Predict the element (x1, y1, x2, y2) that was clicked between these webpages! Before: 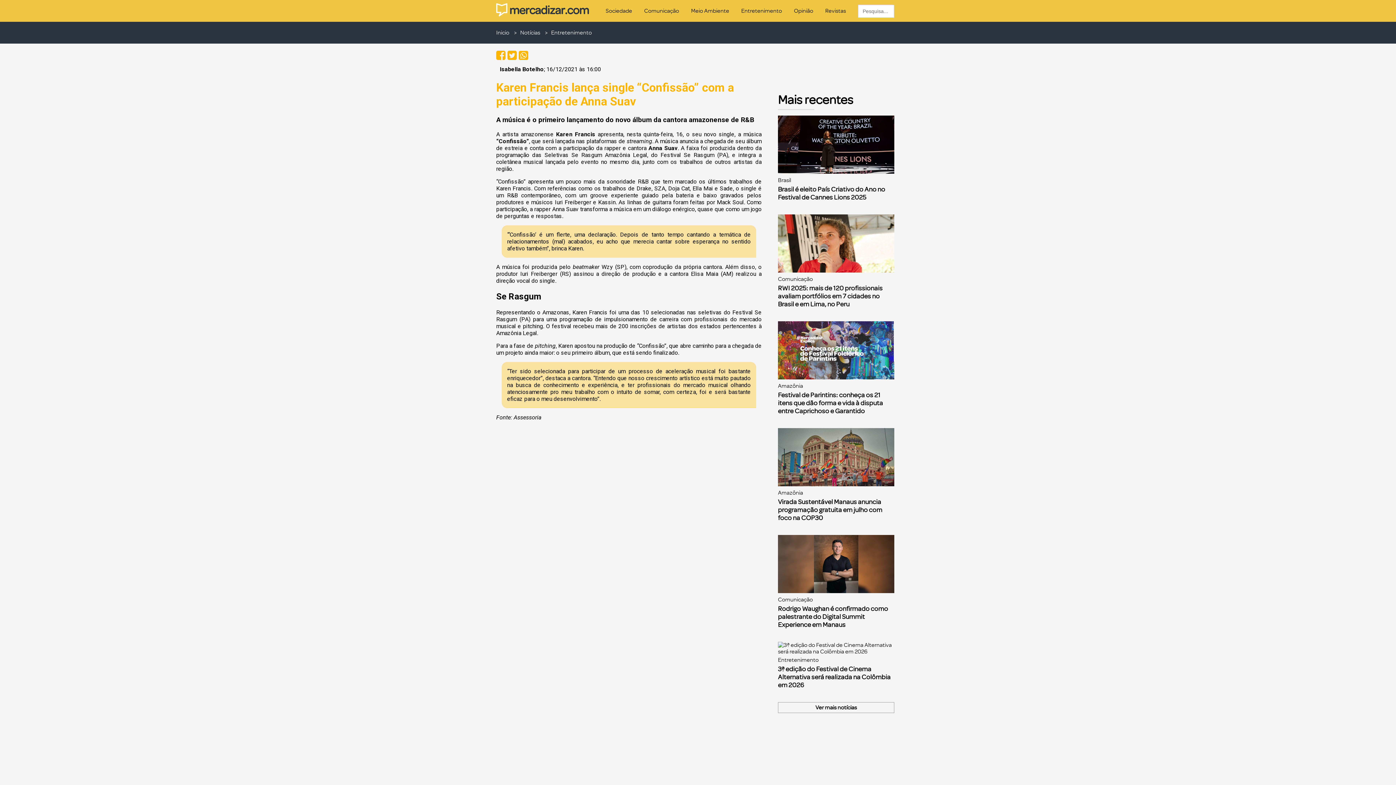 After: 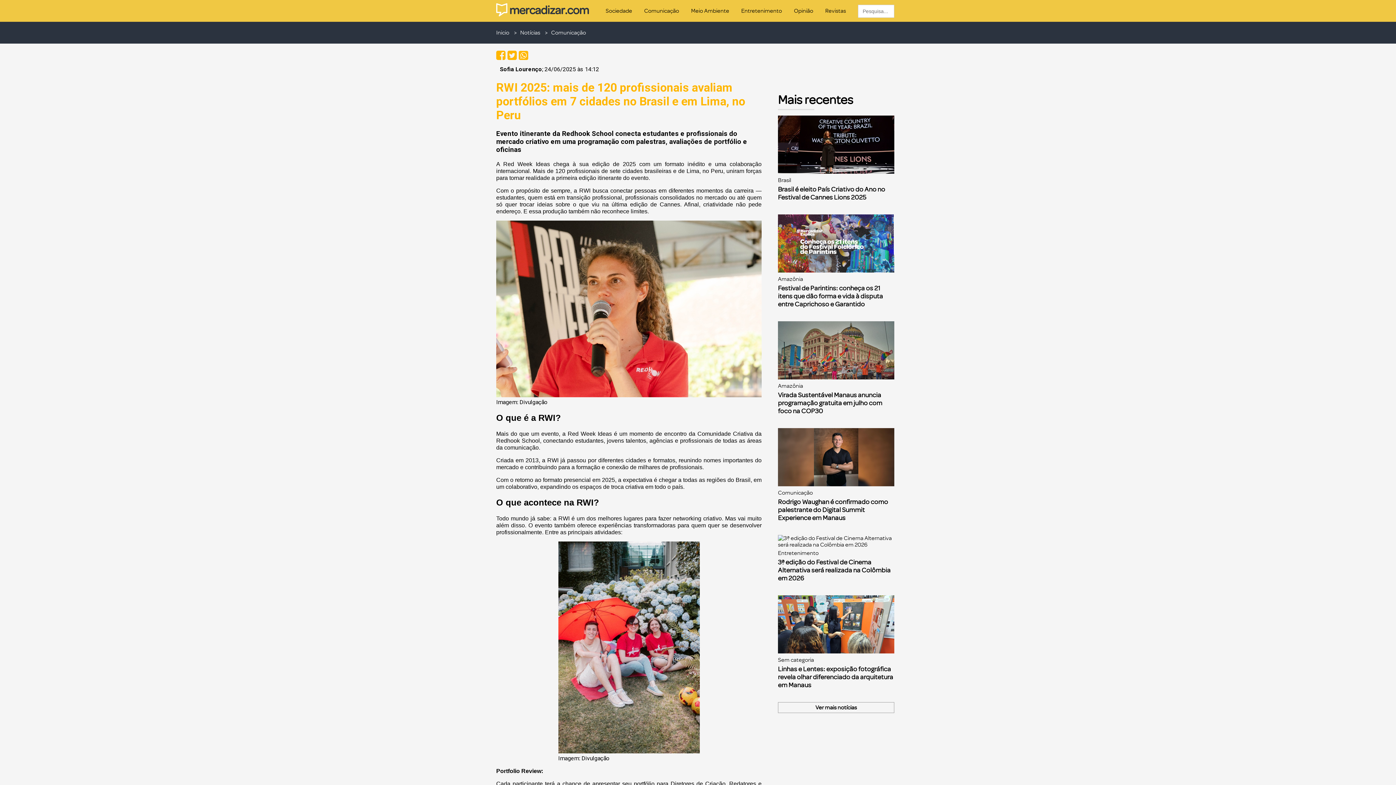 Action: label: RWI 2025: mais de 120 profissionais avaliam portfólios em 7 cidades no Brasil e em Lima, no Peru bbox: (778, 284, 882, 308)